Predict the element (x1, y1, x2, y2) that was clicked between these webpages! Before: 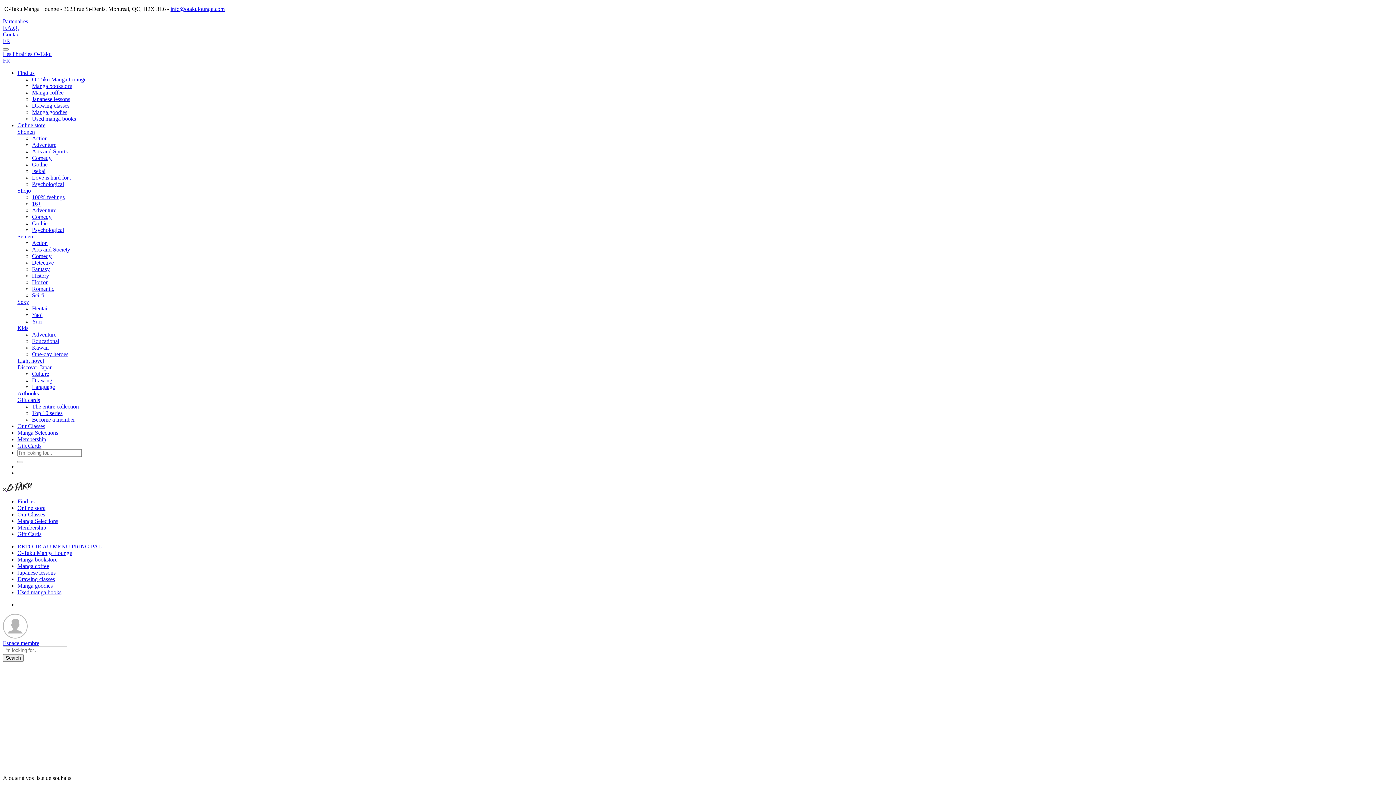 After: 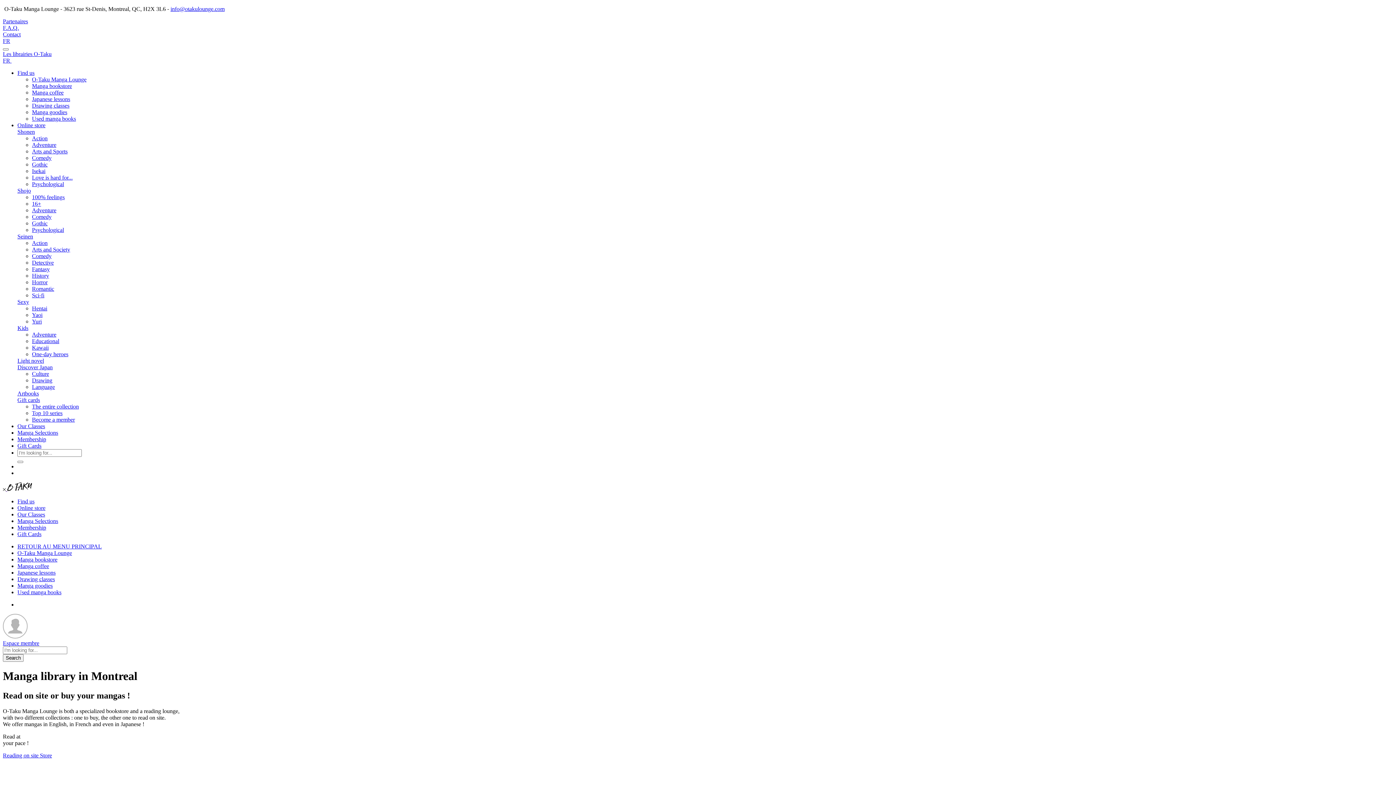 Action: bbox: (17, 556, 57, 562) label: Manga bookstore